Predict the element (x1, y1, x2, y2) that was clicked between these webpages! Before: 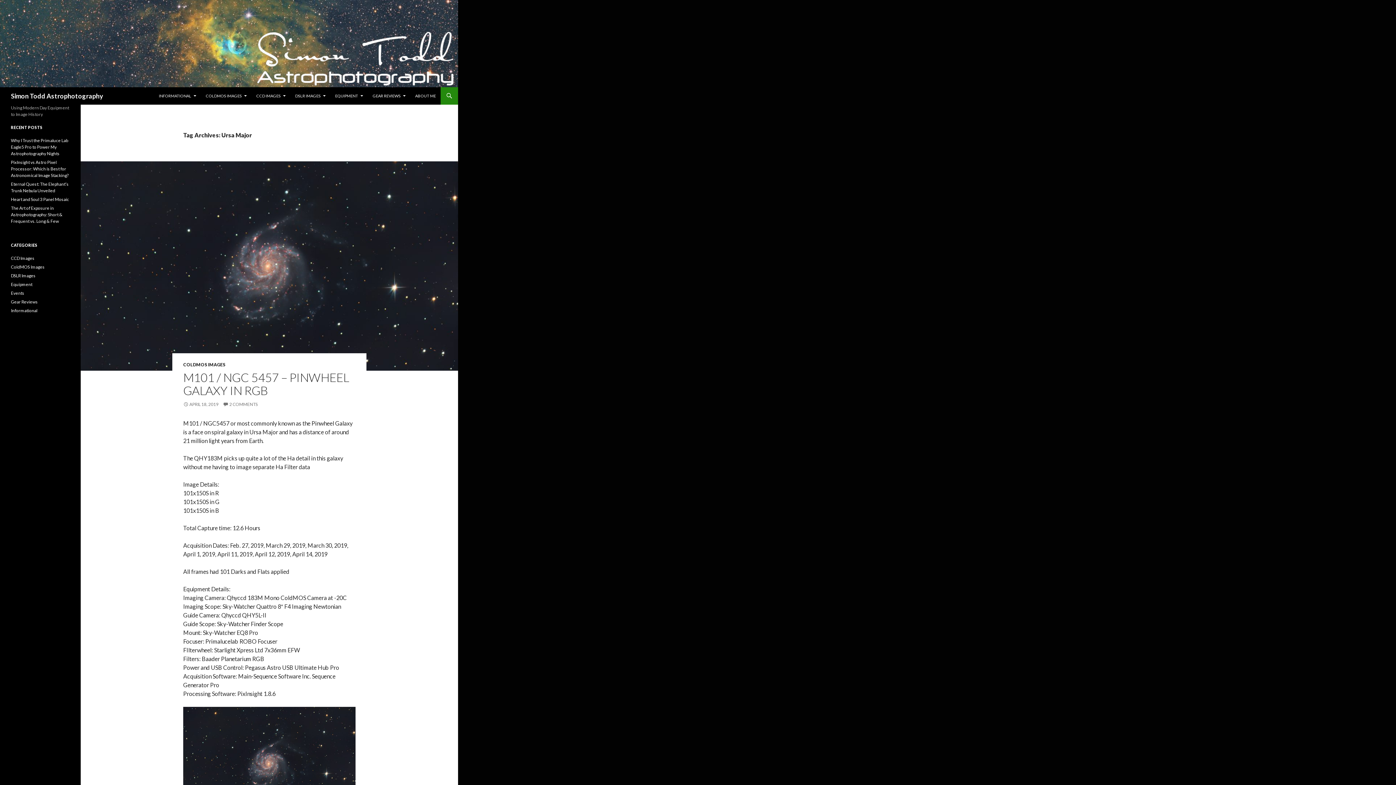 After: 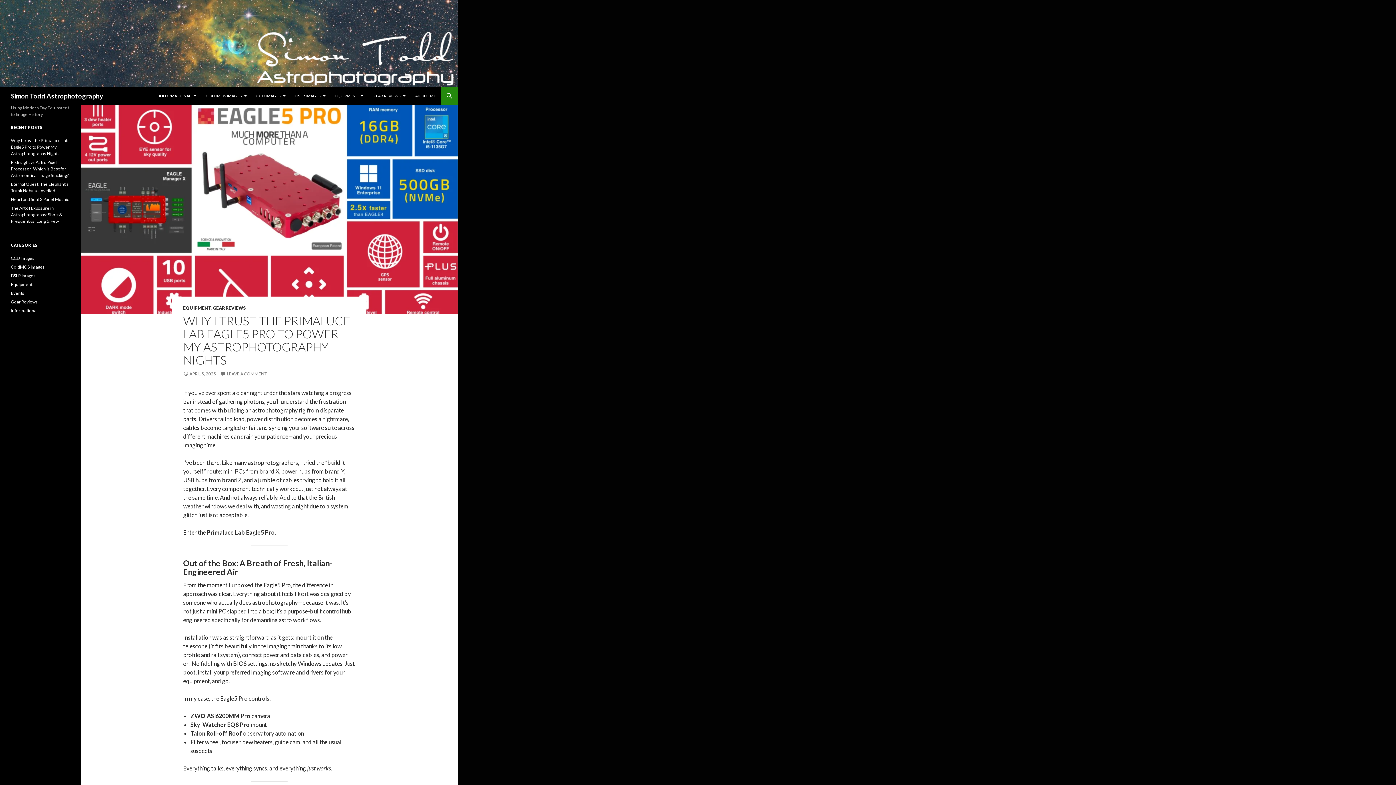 Action: bbox: (10, 87, 103, 104) label: Simon Todd Astrophotography